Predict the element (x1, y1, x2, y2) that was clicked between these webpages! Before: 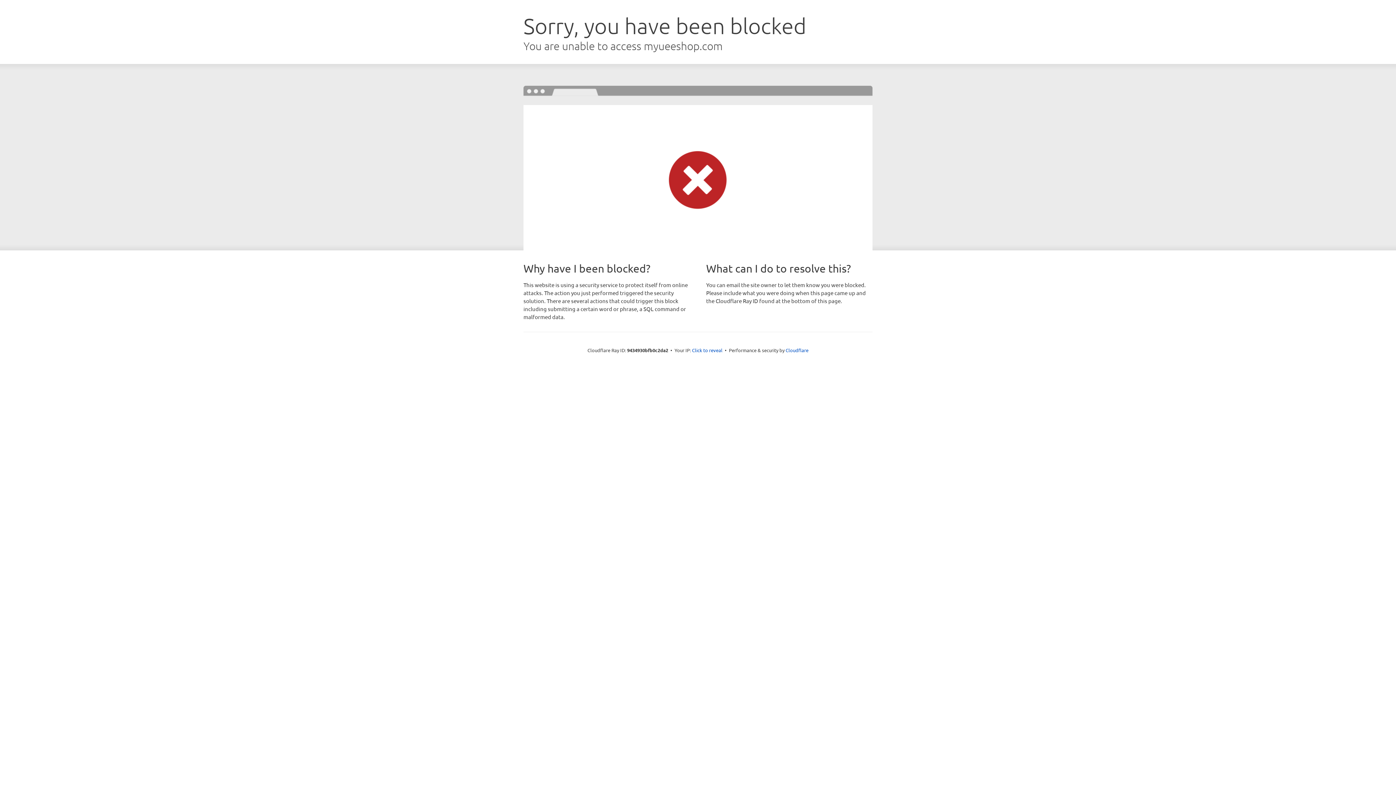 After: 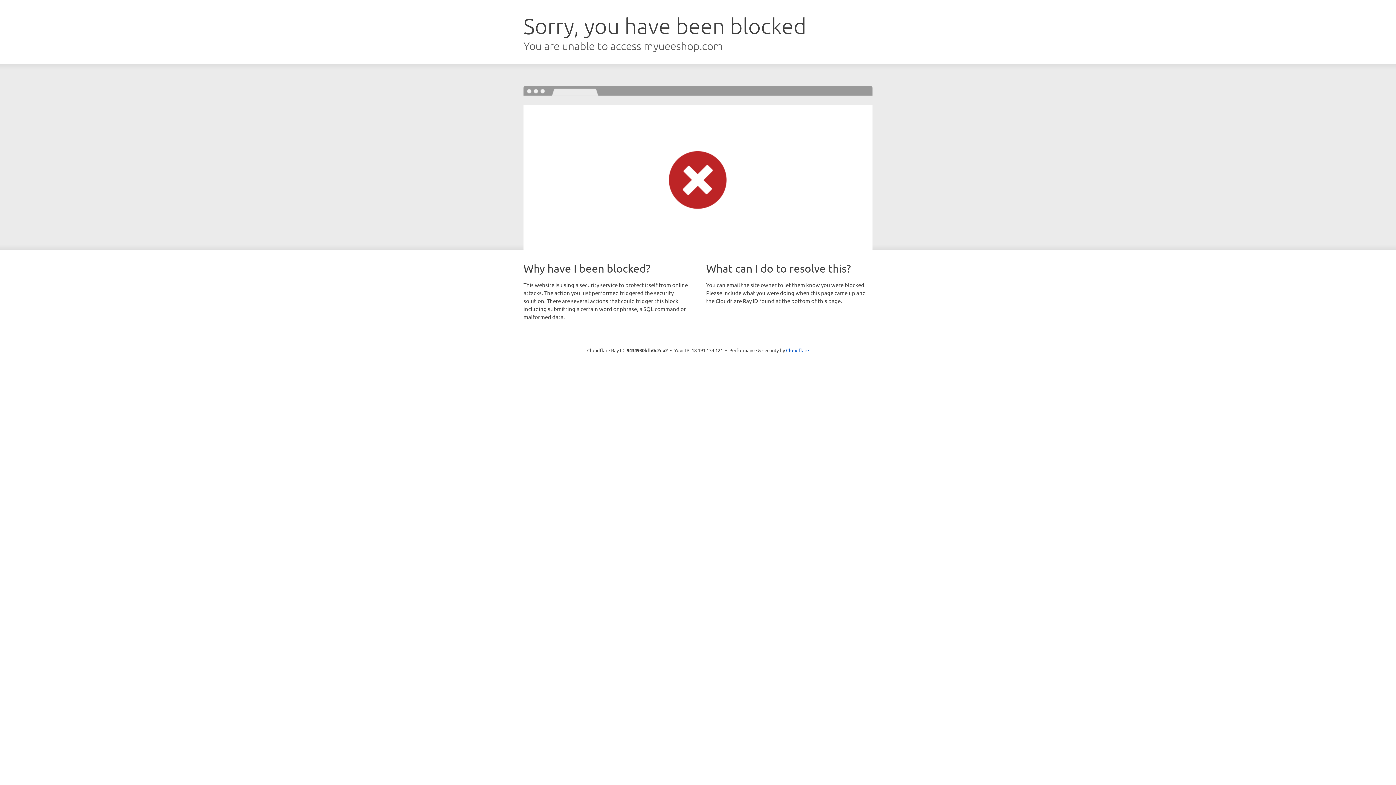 Action: bbox: (692, 346, 722, 353) label: Click to reveal